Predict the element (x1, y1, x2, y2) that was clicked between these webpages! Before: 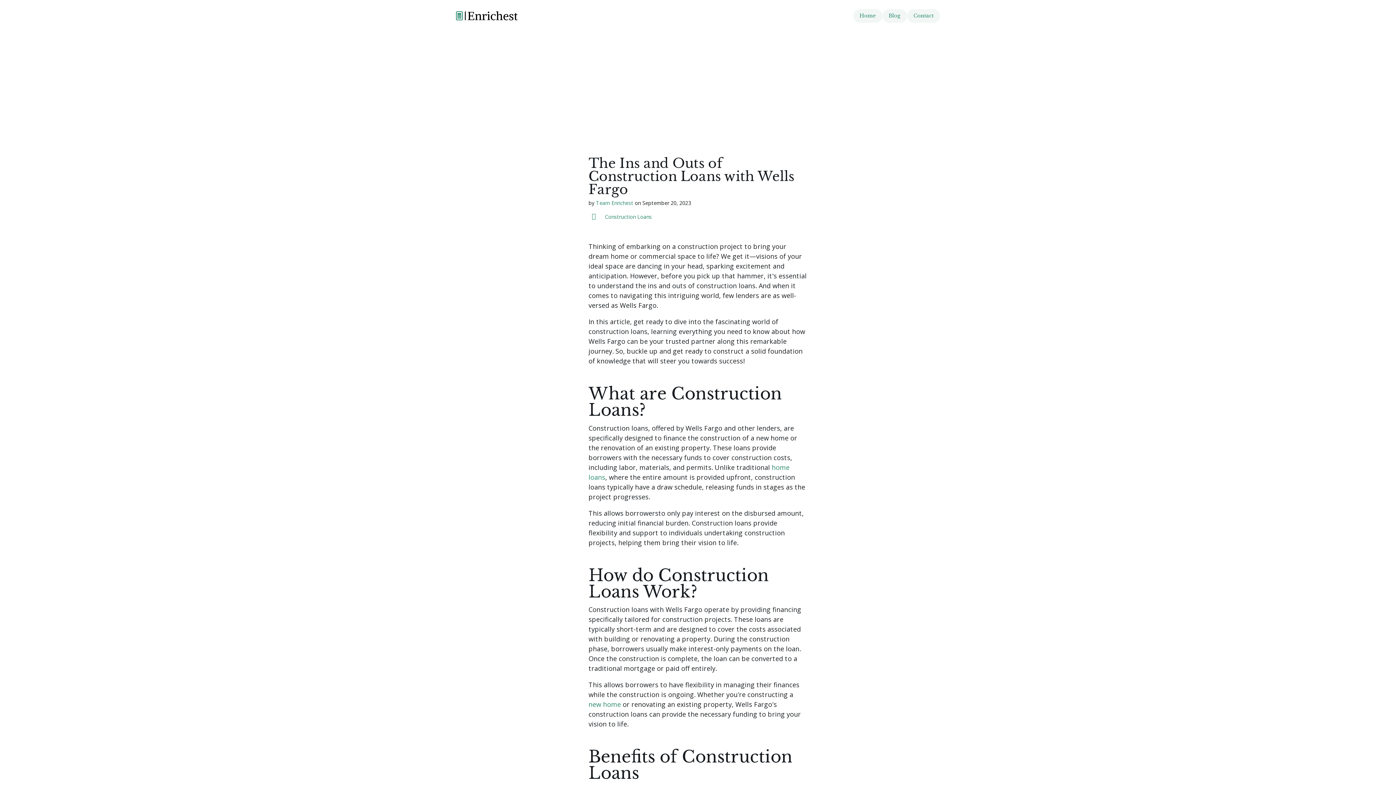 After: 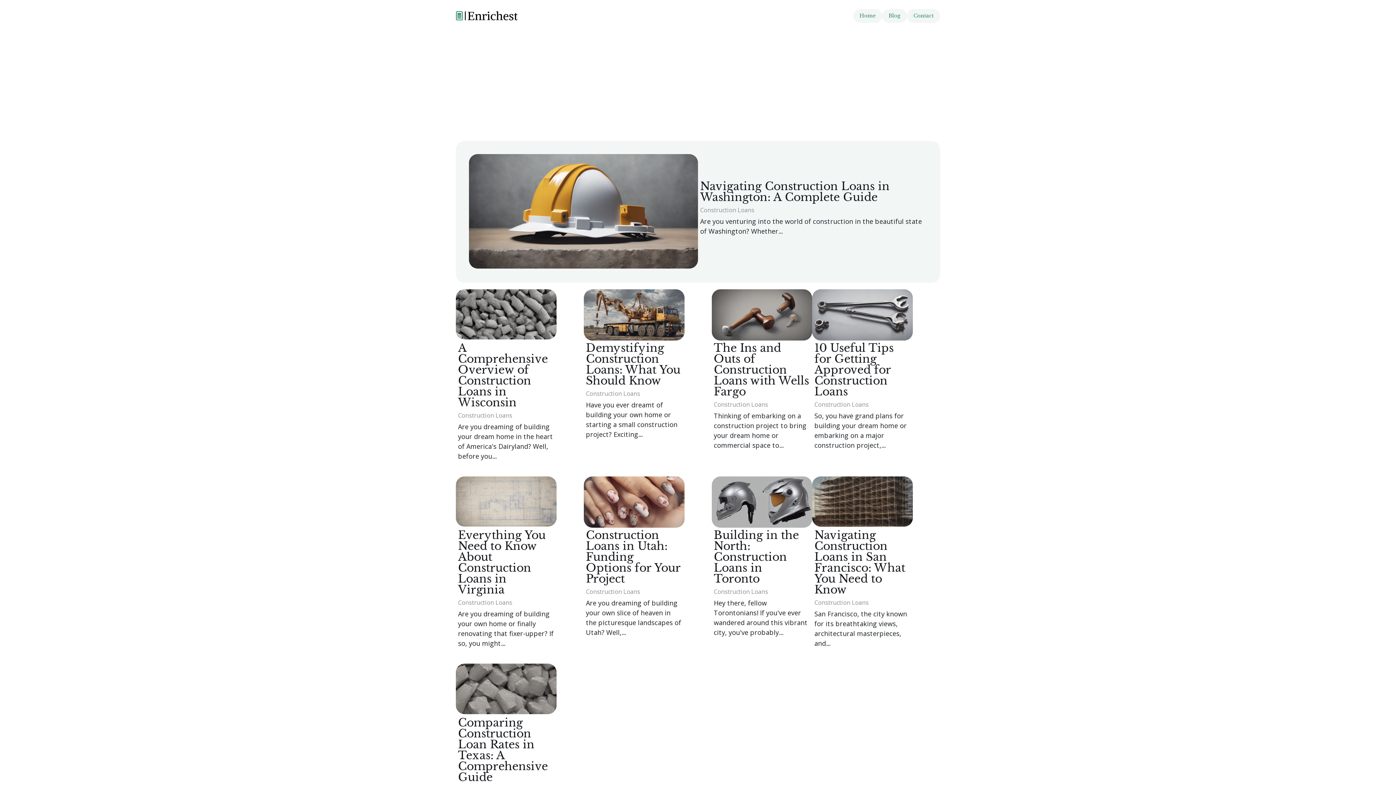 Action: bbox: (605, 214, 651, 220) label: Construction Loans